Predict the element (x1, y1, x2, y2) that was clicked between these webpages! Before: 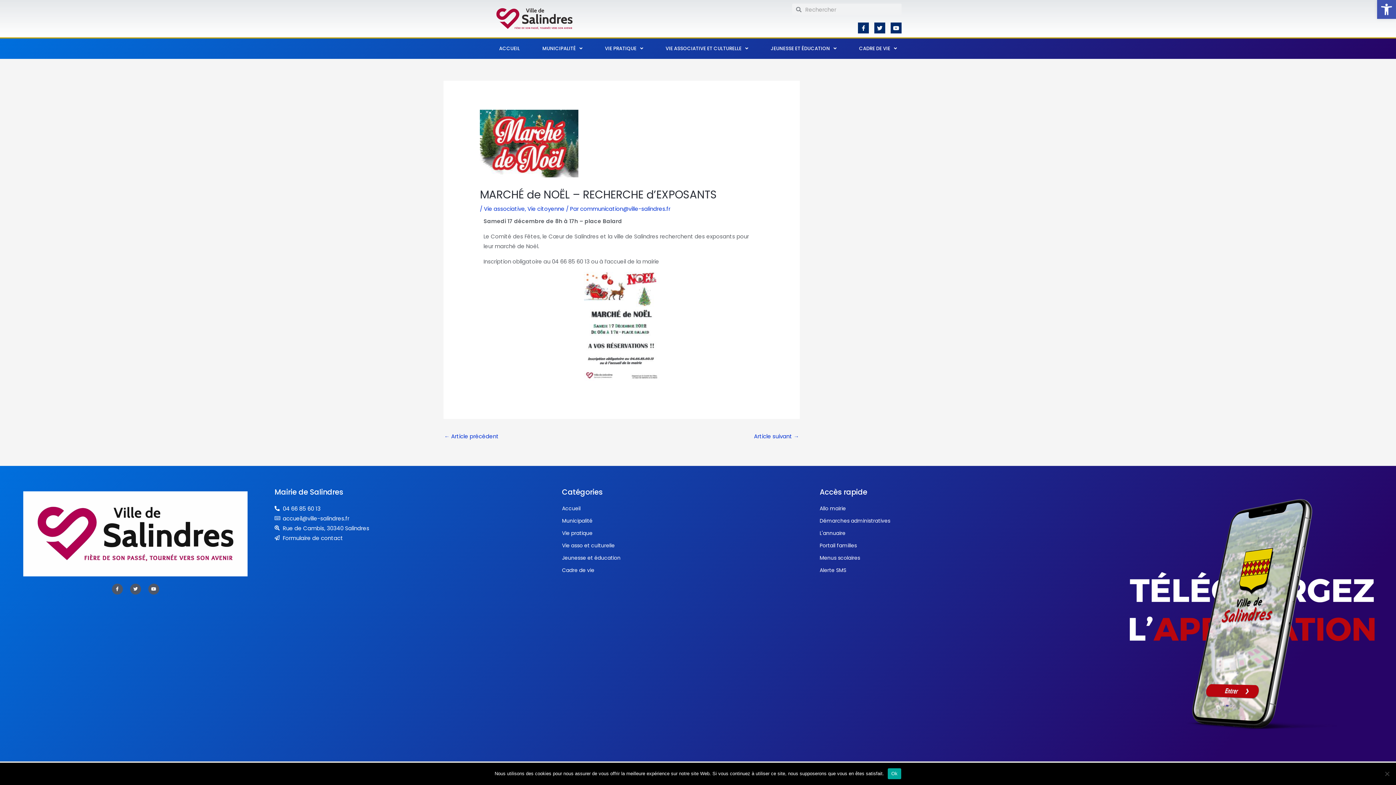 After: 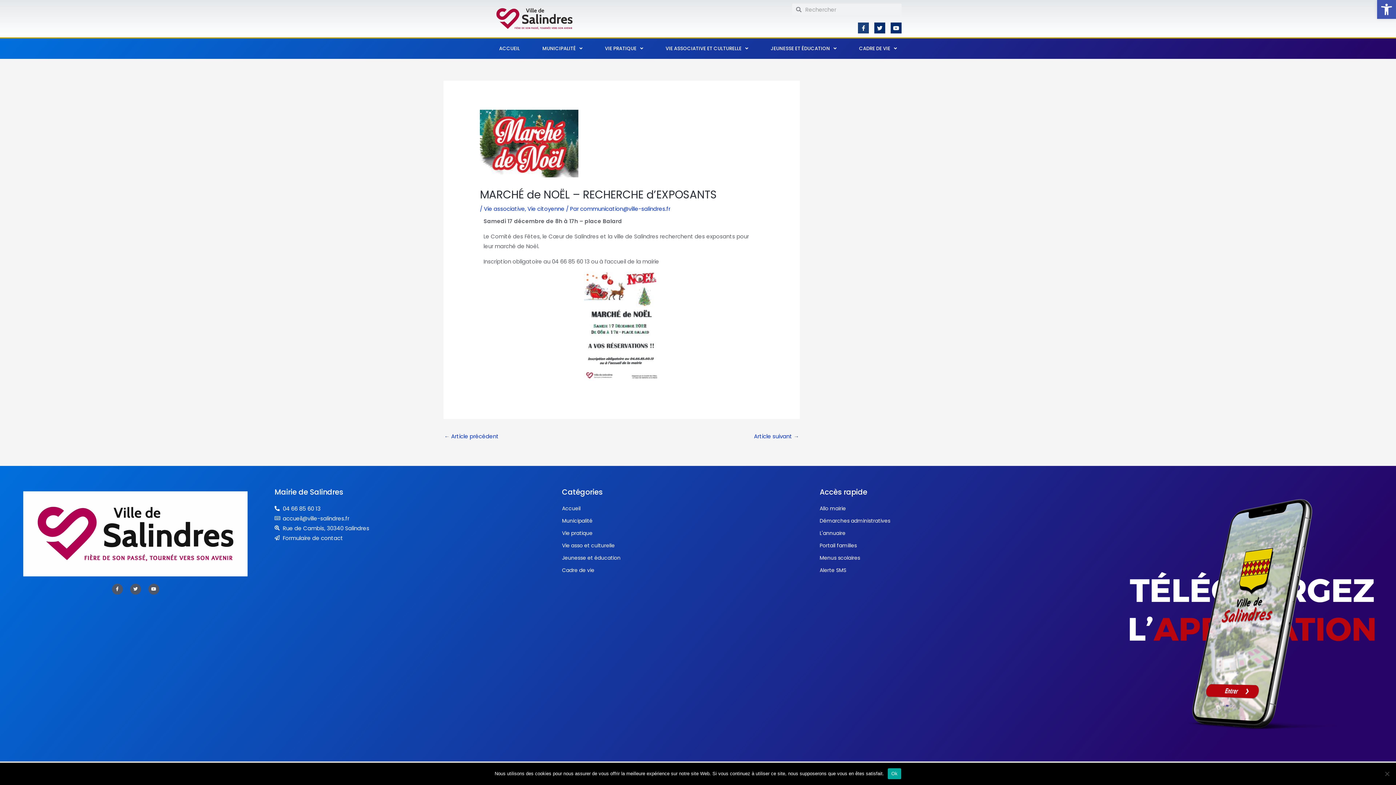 Action: bbox: (858, 22, 869, 33) label: Facebook-f